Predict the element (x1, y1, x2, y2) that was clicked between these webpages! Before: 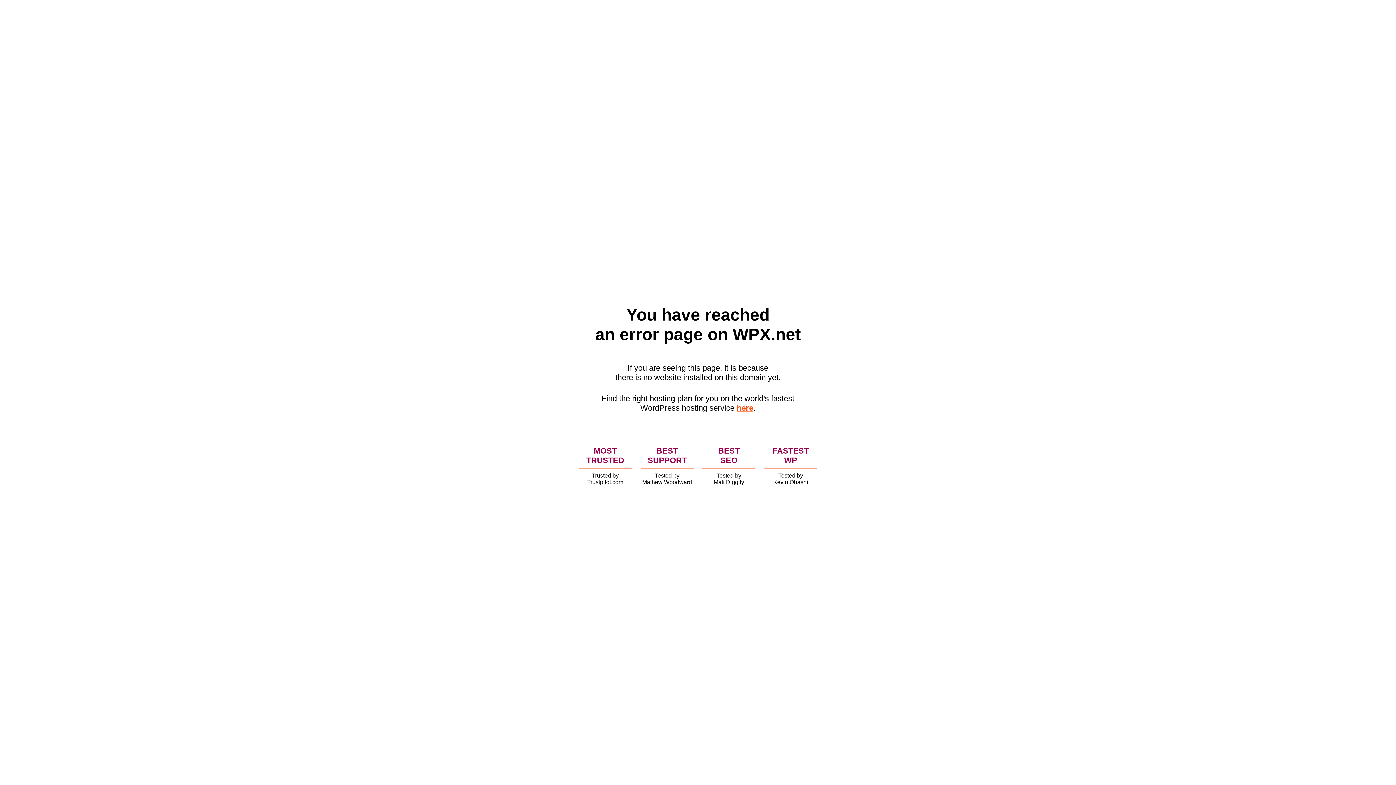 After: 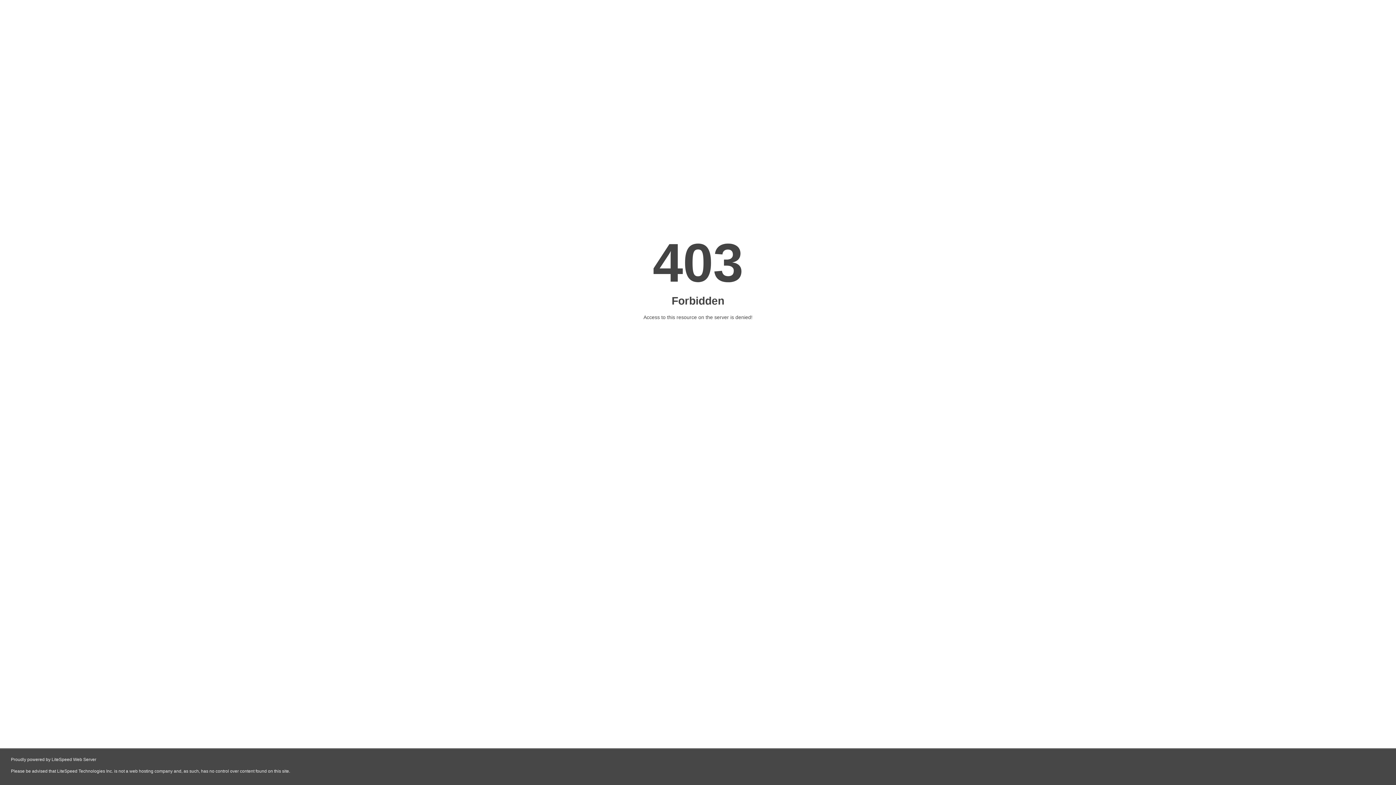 Action: label: here bbox: (736, 403, 753, 412)